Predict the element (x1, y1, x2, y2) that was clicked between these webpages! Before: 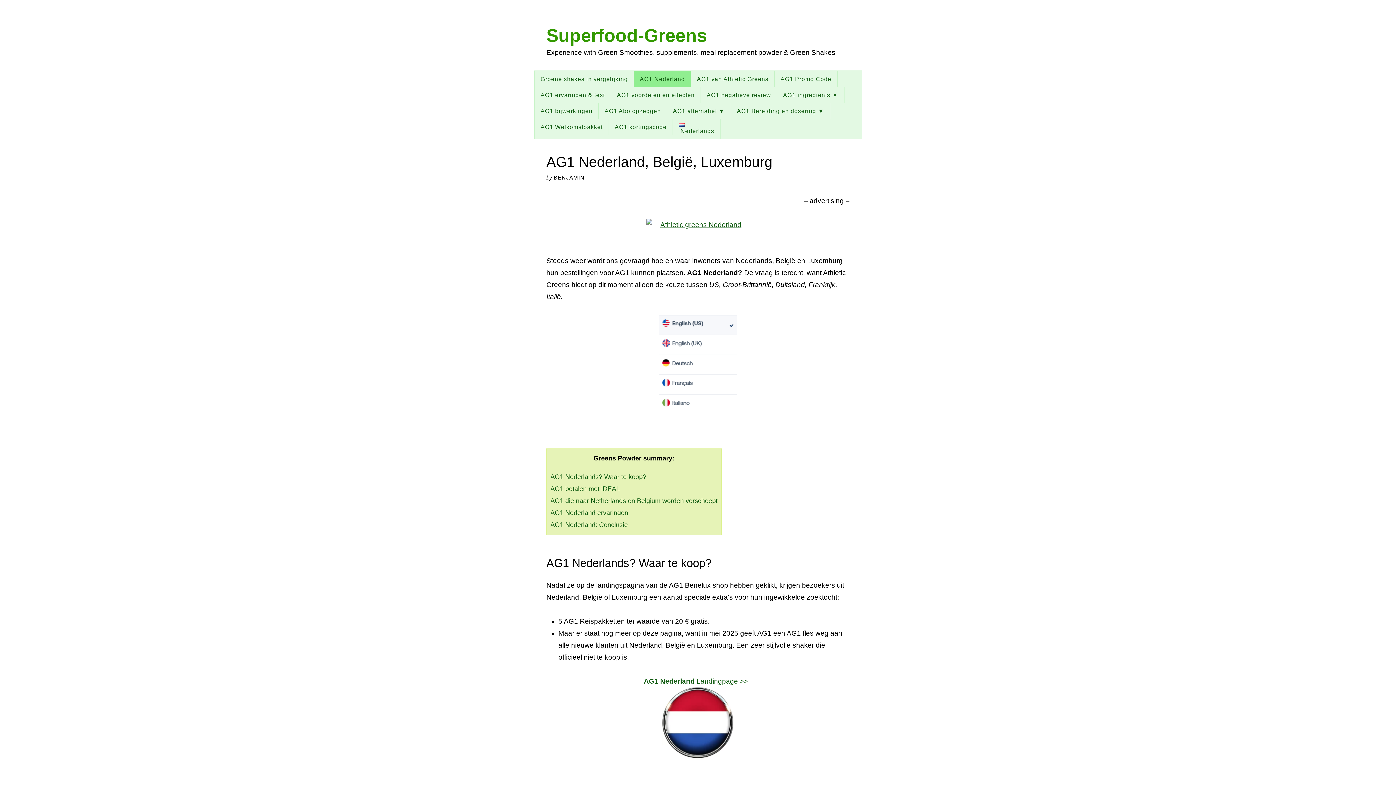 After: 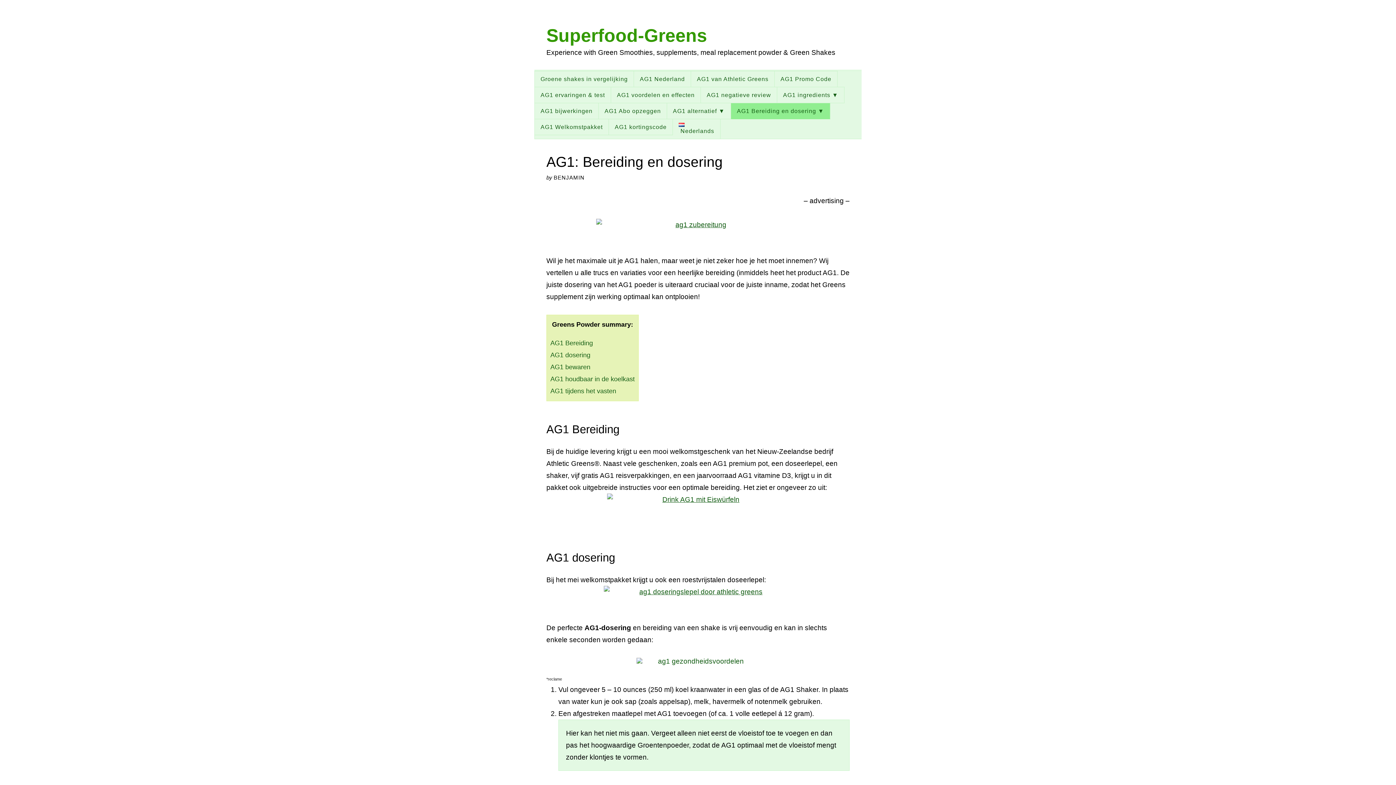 Action: label: AG1 Bereiding en dosering ▼ bbox: (731, 102, 830, 119)